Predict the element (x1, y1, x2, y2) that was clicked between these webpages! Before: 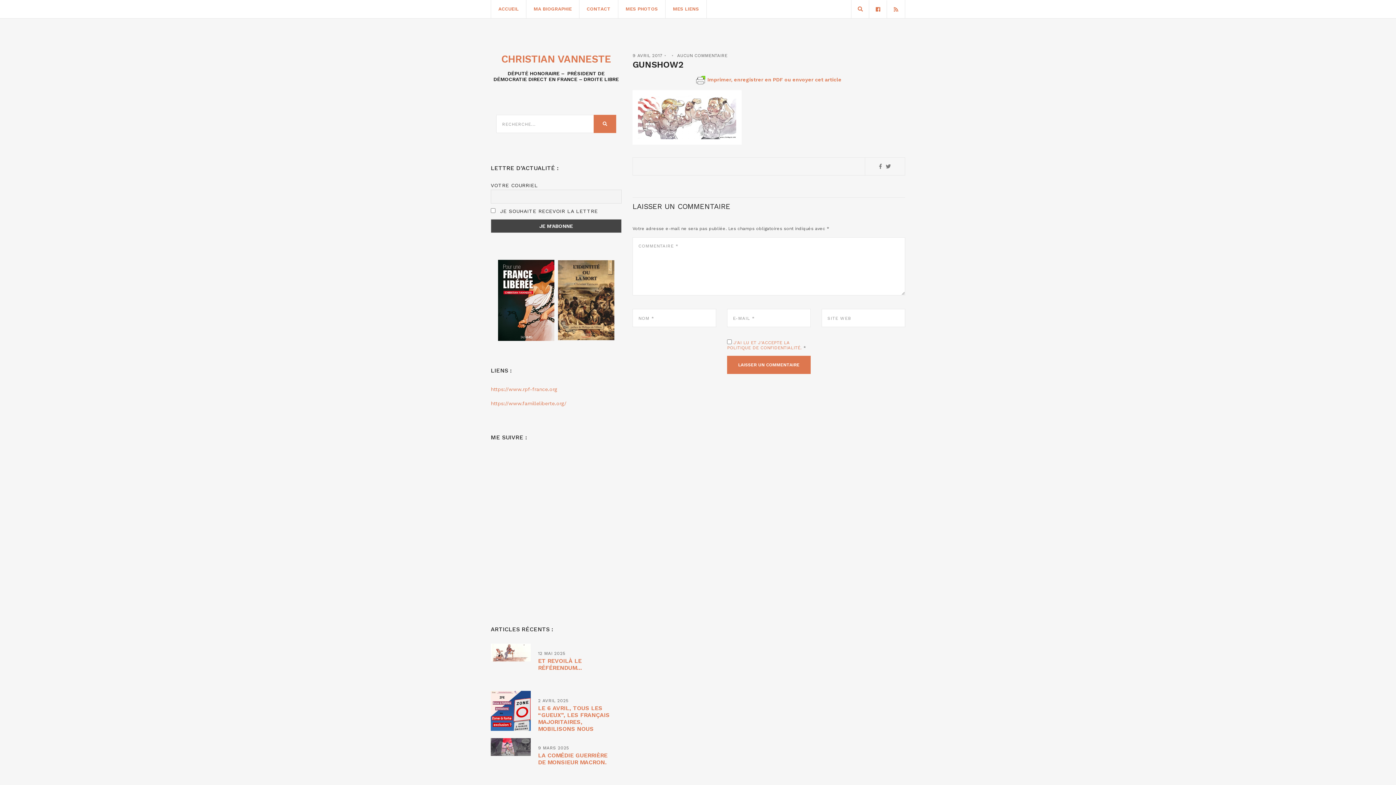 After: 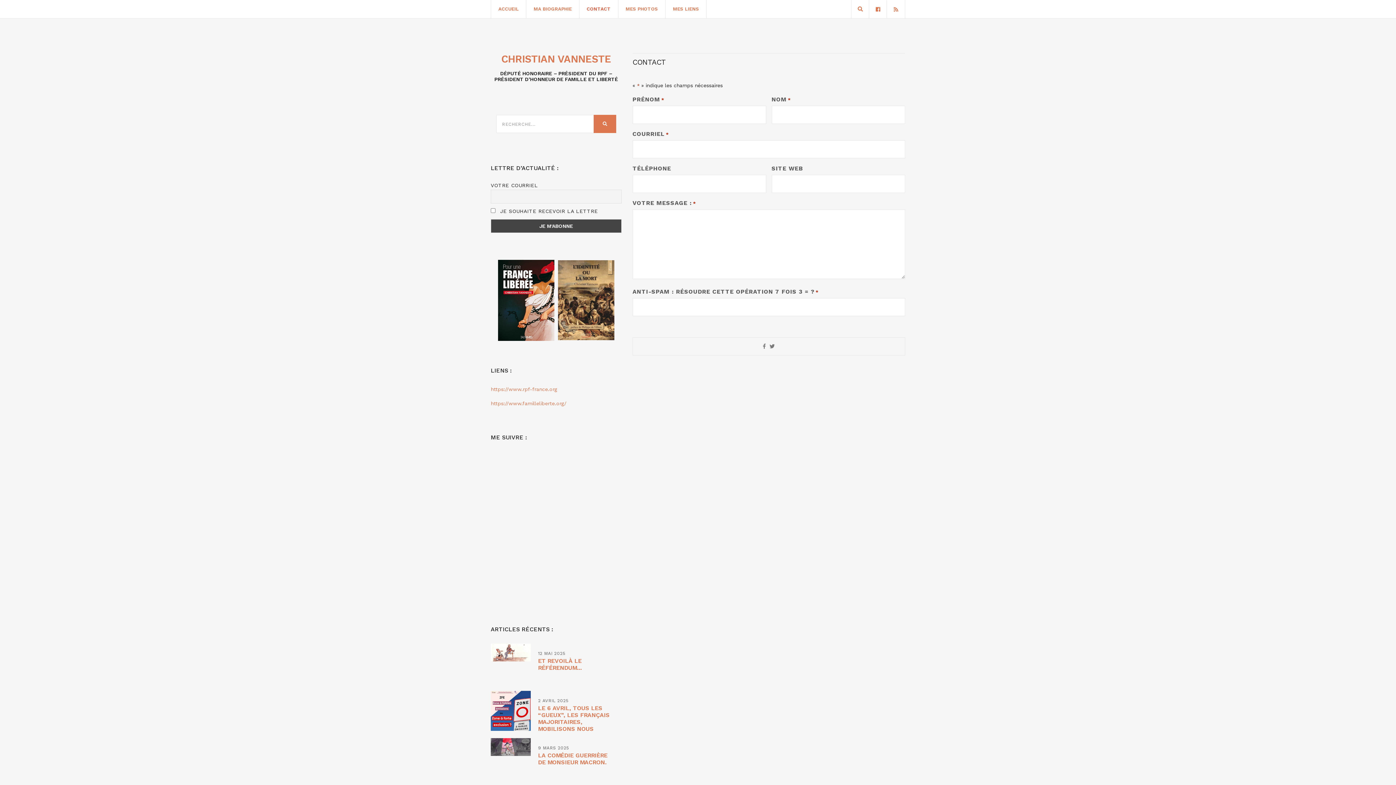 Action: bbox: (579, 0, 618, 18) label: CONTACT